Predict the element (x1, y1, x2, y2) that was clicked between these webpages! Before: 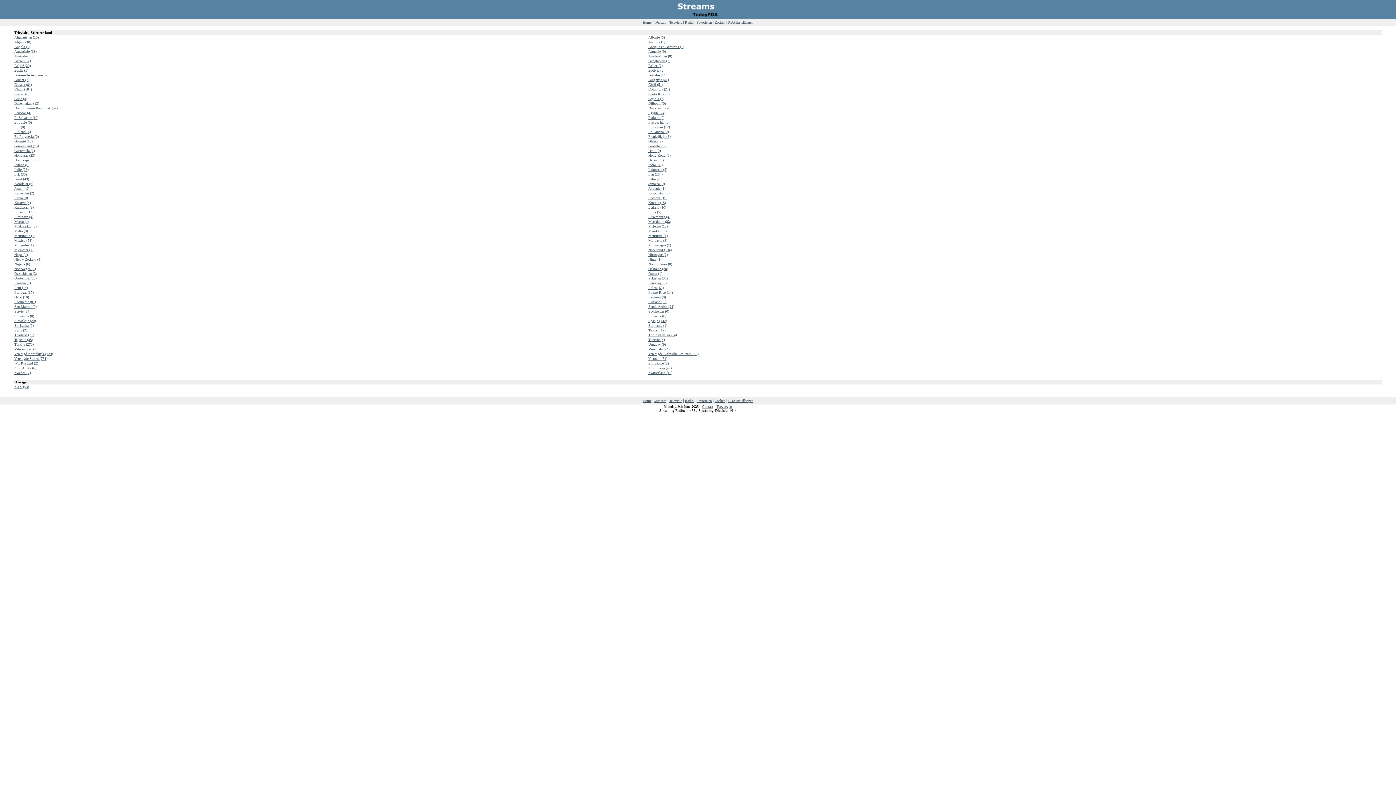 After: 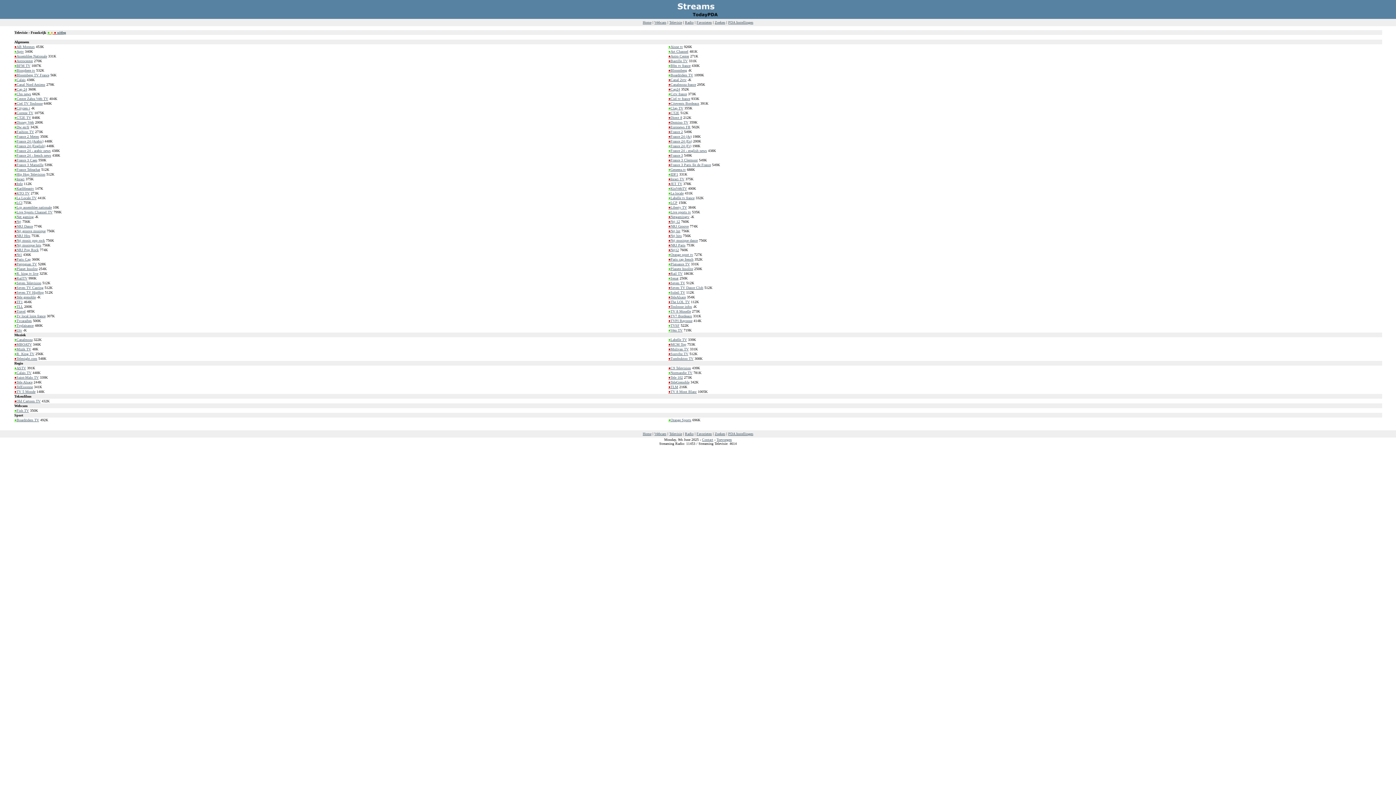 Action: bbox: (648, 134, 670, 138) label: Frankrijk (148)